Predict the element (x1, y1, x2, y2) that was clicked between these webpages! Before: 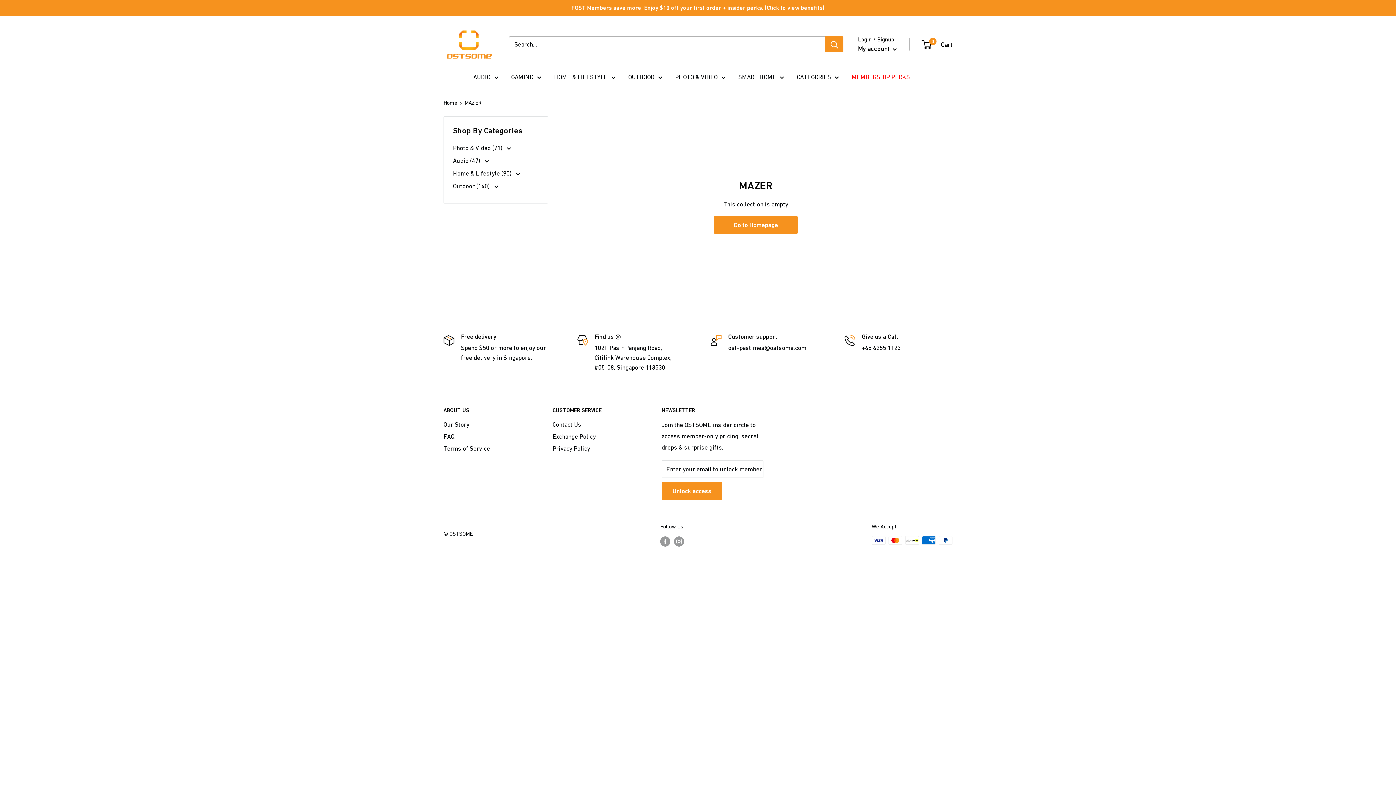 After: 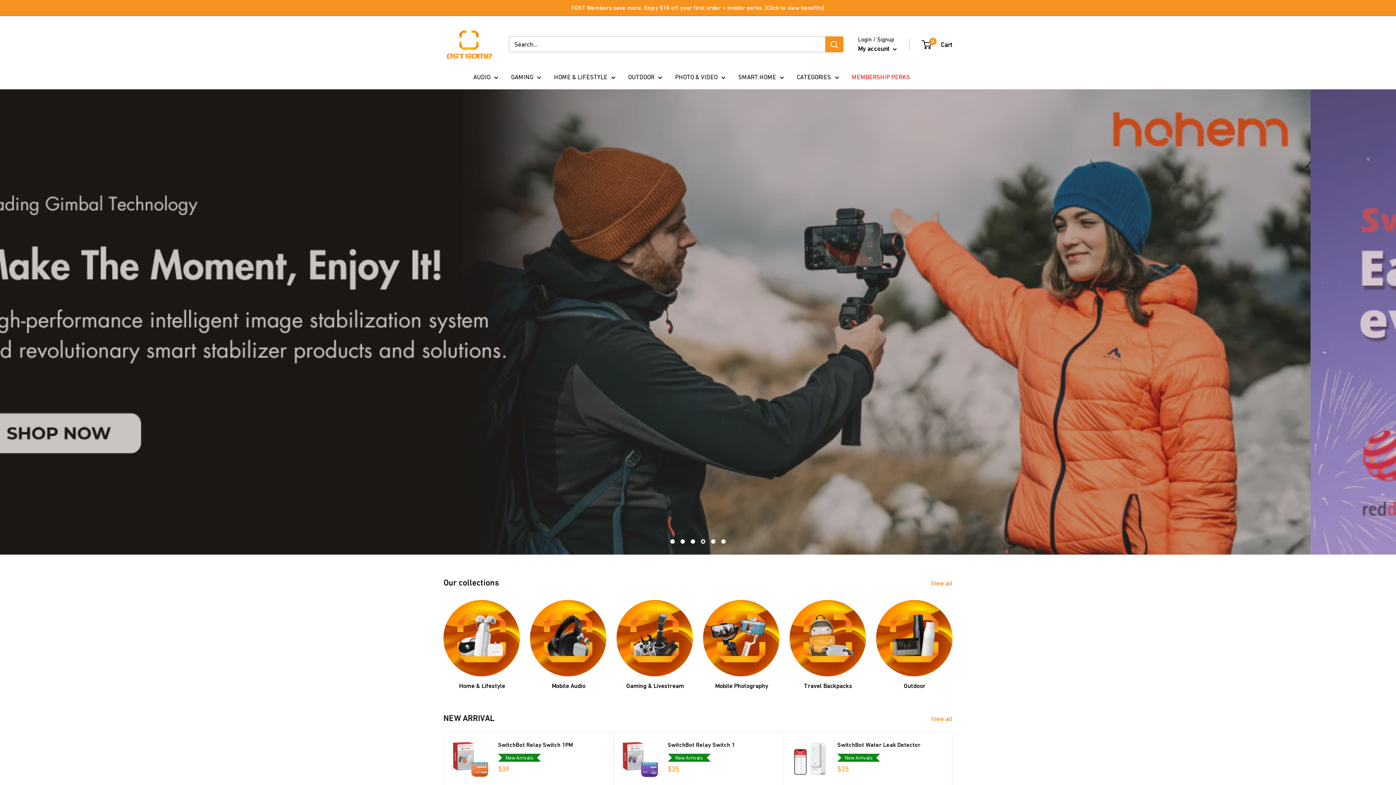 Action: bbox: (443, 99, 457, 105) label: Home